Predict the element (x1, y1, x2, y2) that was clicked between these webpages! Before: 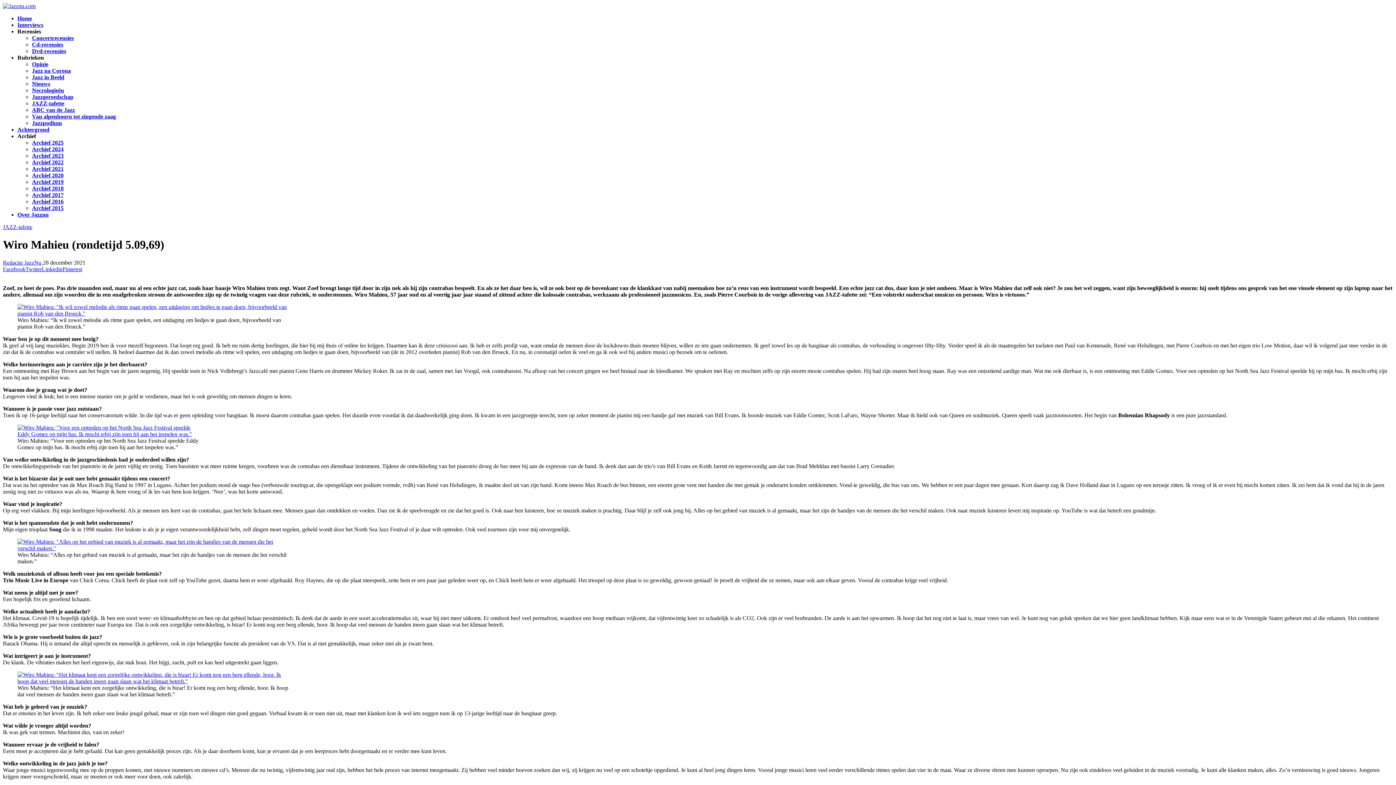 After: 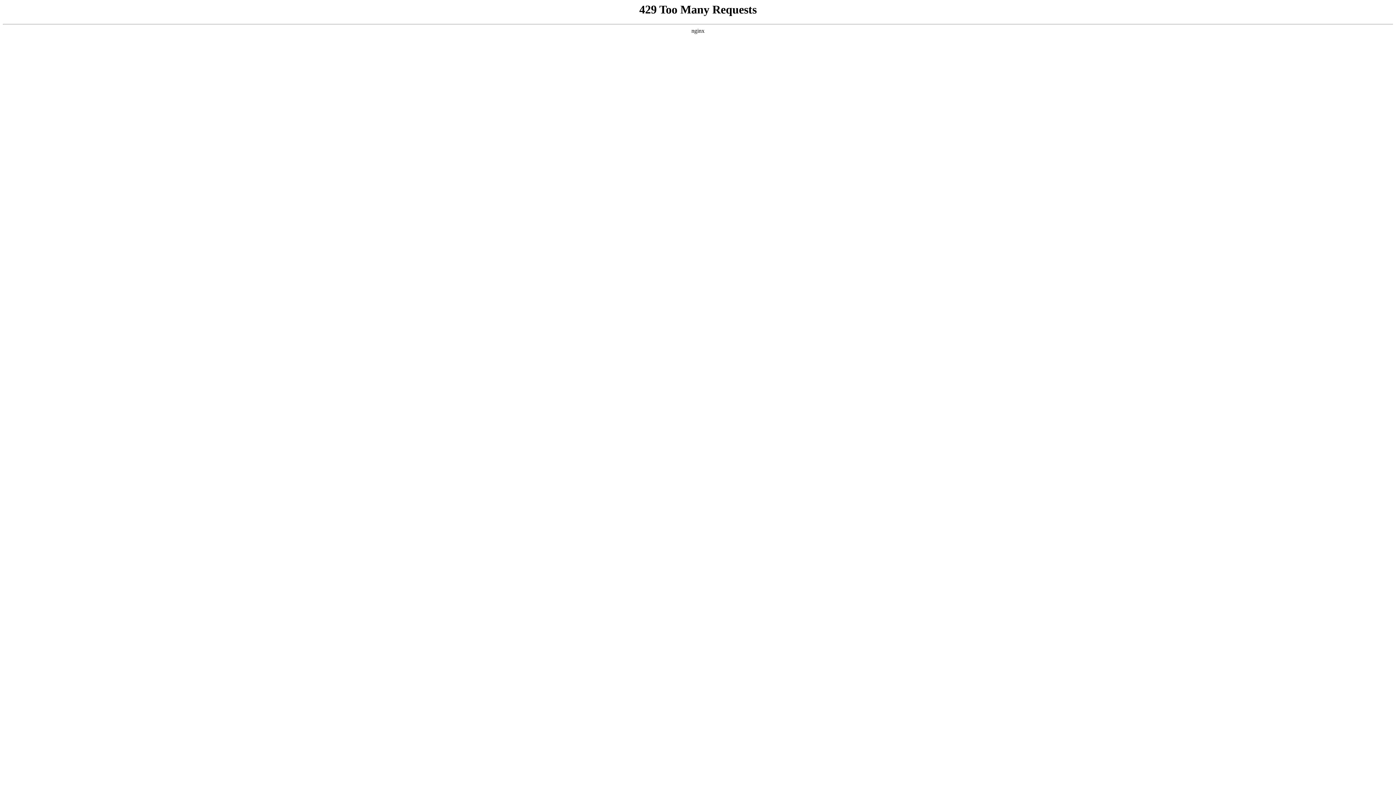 Action: label: Archief 2024 bbox: (32, 146, 63, 152)